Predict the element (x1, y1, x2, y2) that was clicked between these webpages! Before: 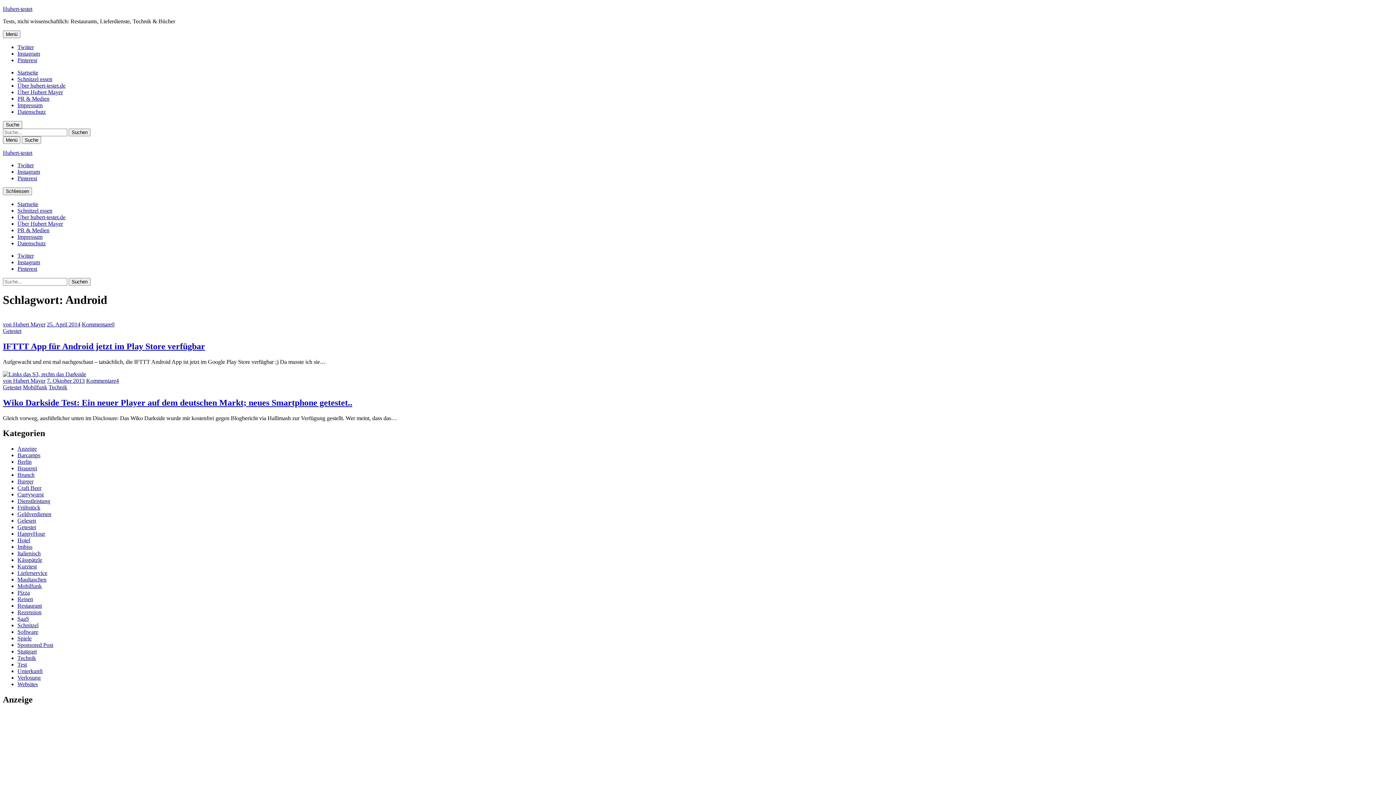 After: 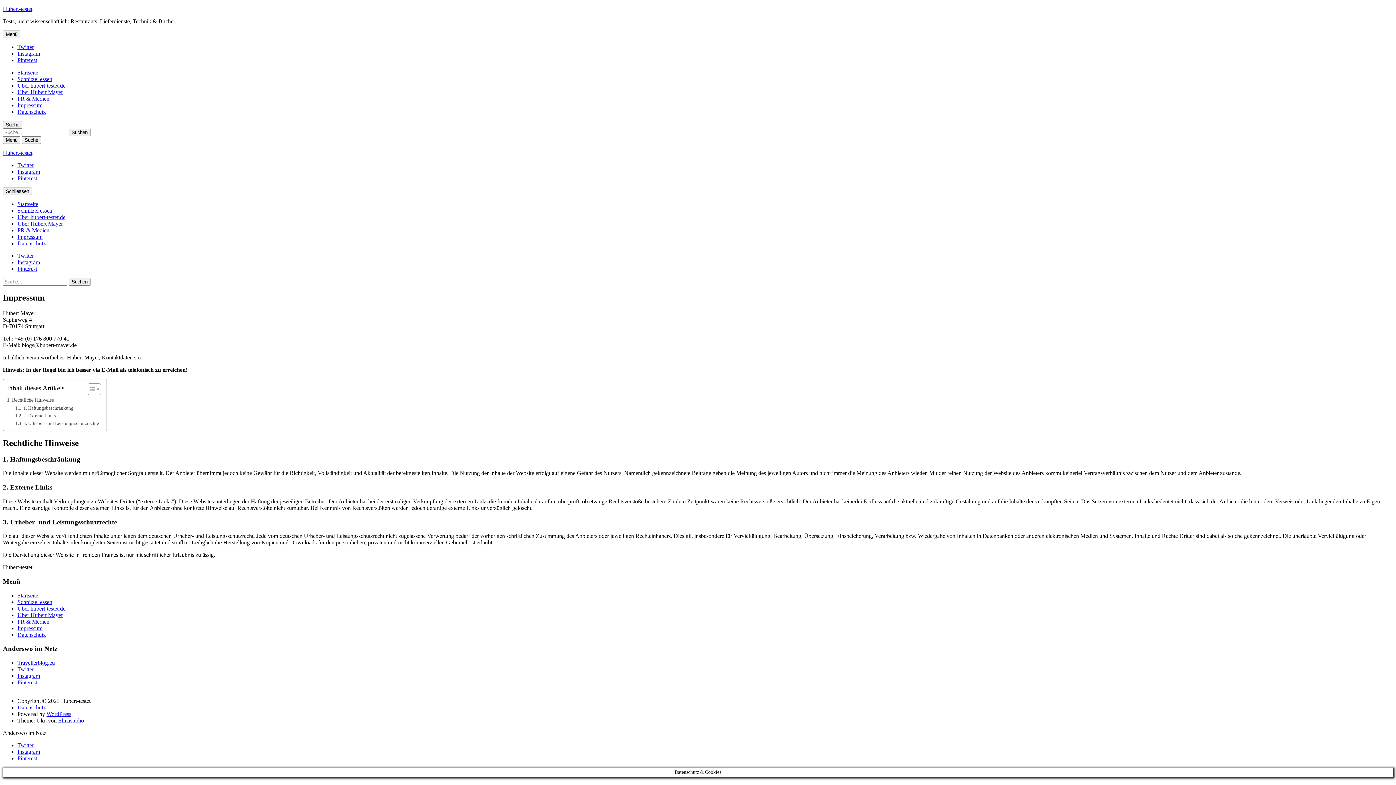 Action: bbox: (17, 102, 42, 108) label: Impressum